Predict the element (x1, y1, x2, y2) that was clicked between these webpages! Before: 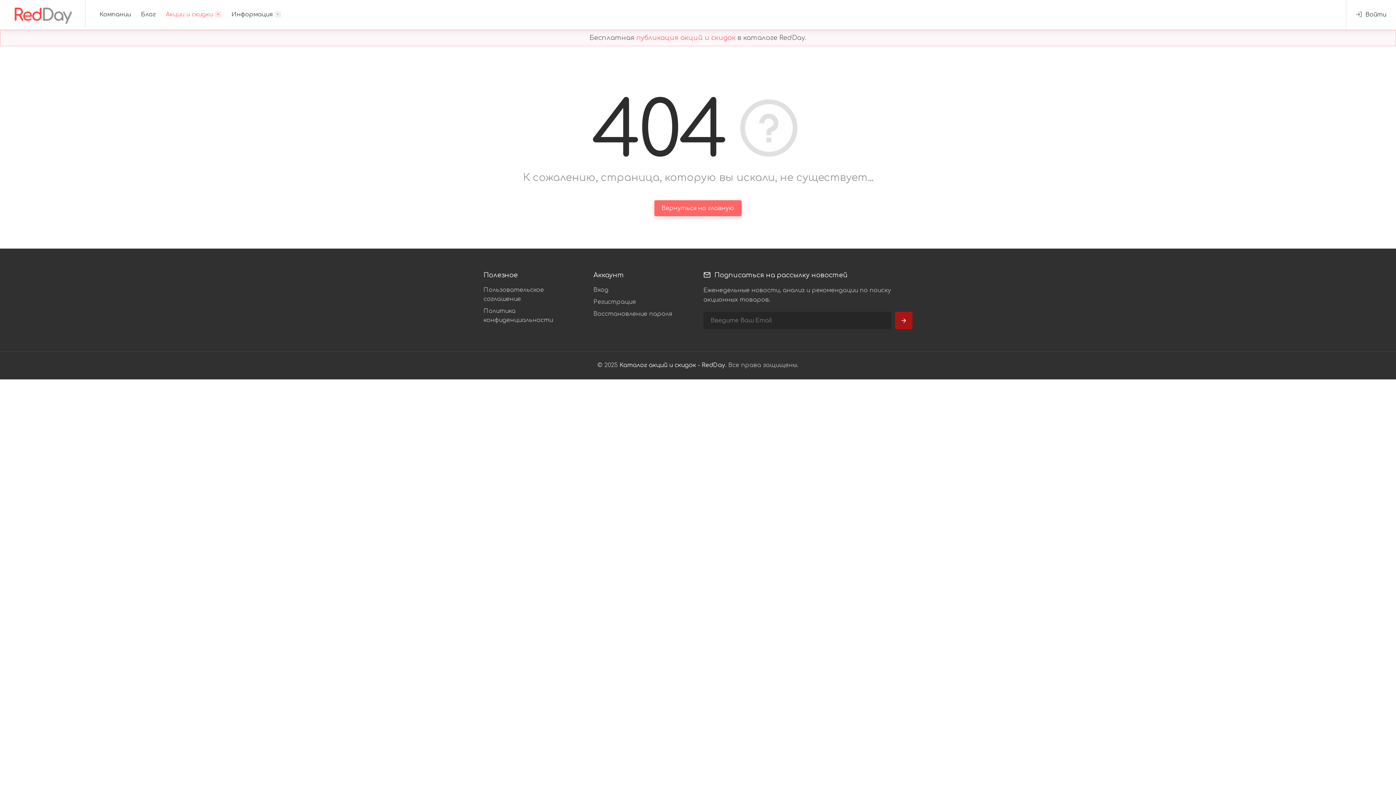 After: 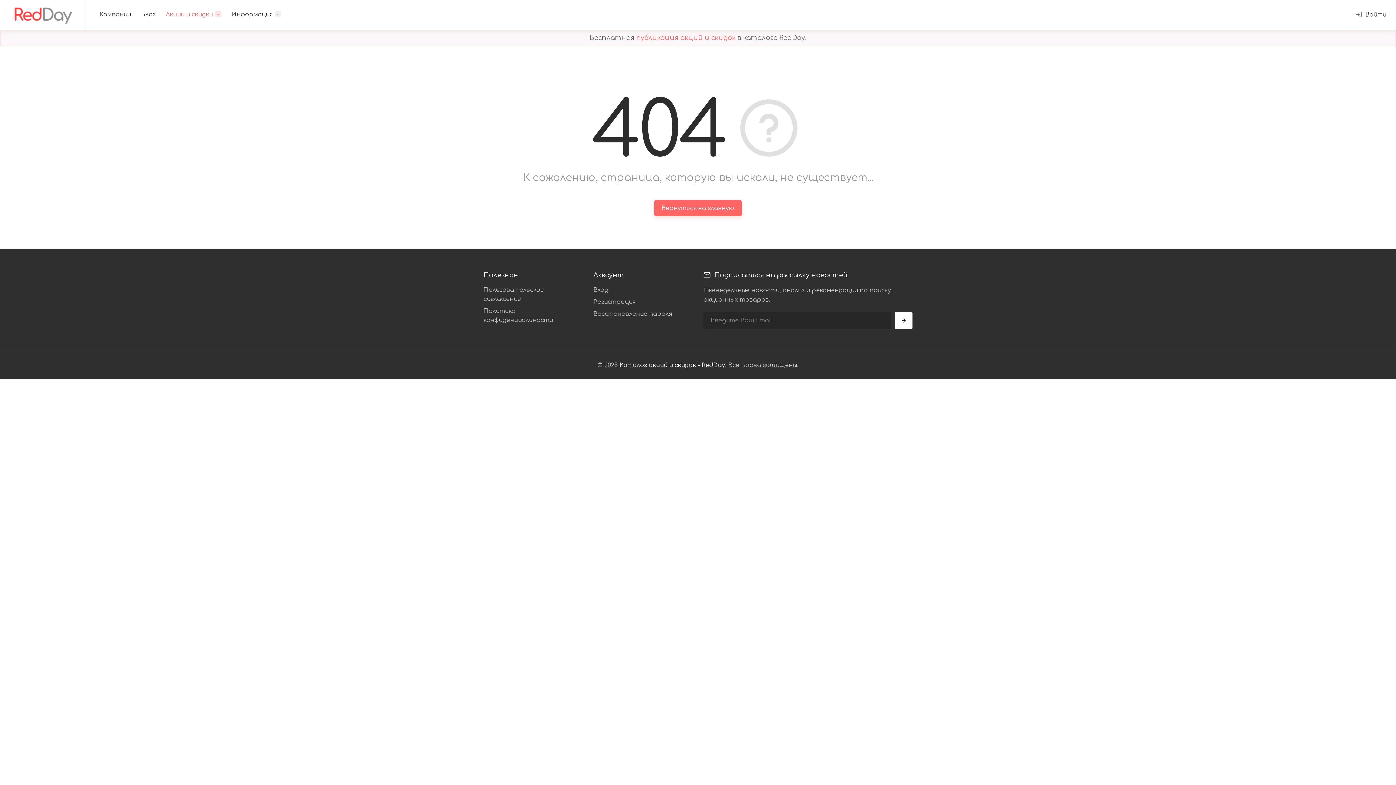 Action: bbox: (895, 312, 912, 329)